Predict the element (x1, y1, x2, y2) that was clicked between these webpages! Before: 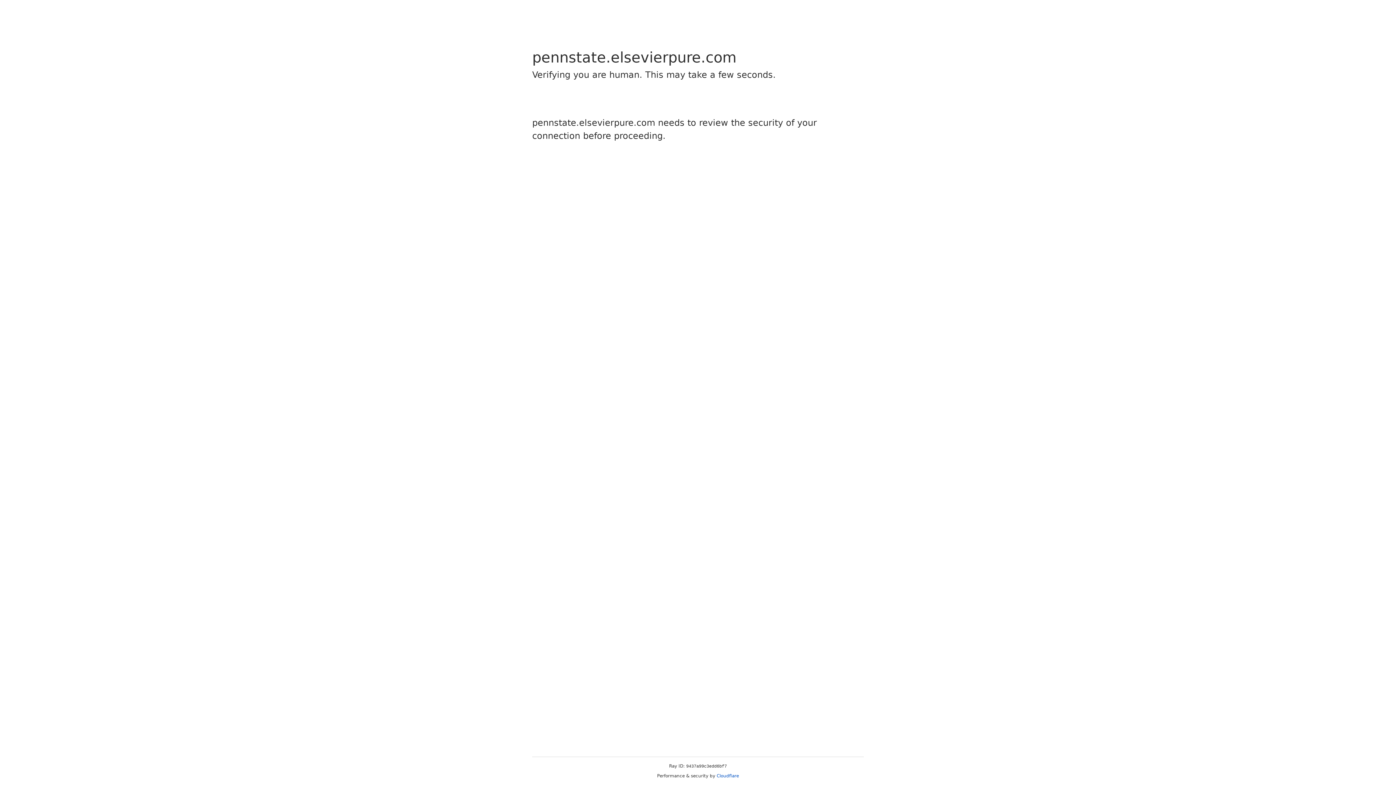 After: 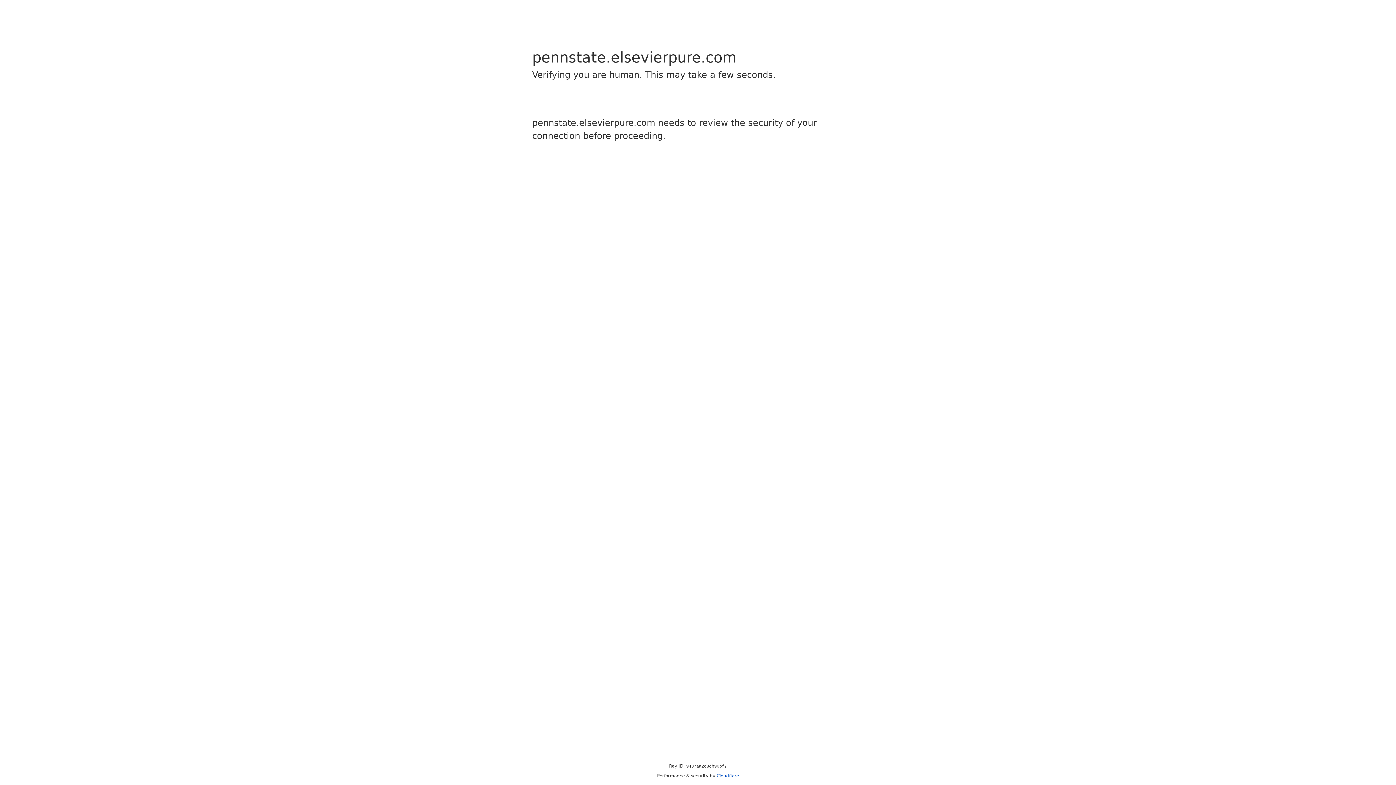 Action: label: Cloudflare bbox: (716, 773, 739, 778)